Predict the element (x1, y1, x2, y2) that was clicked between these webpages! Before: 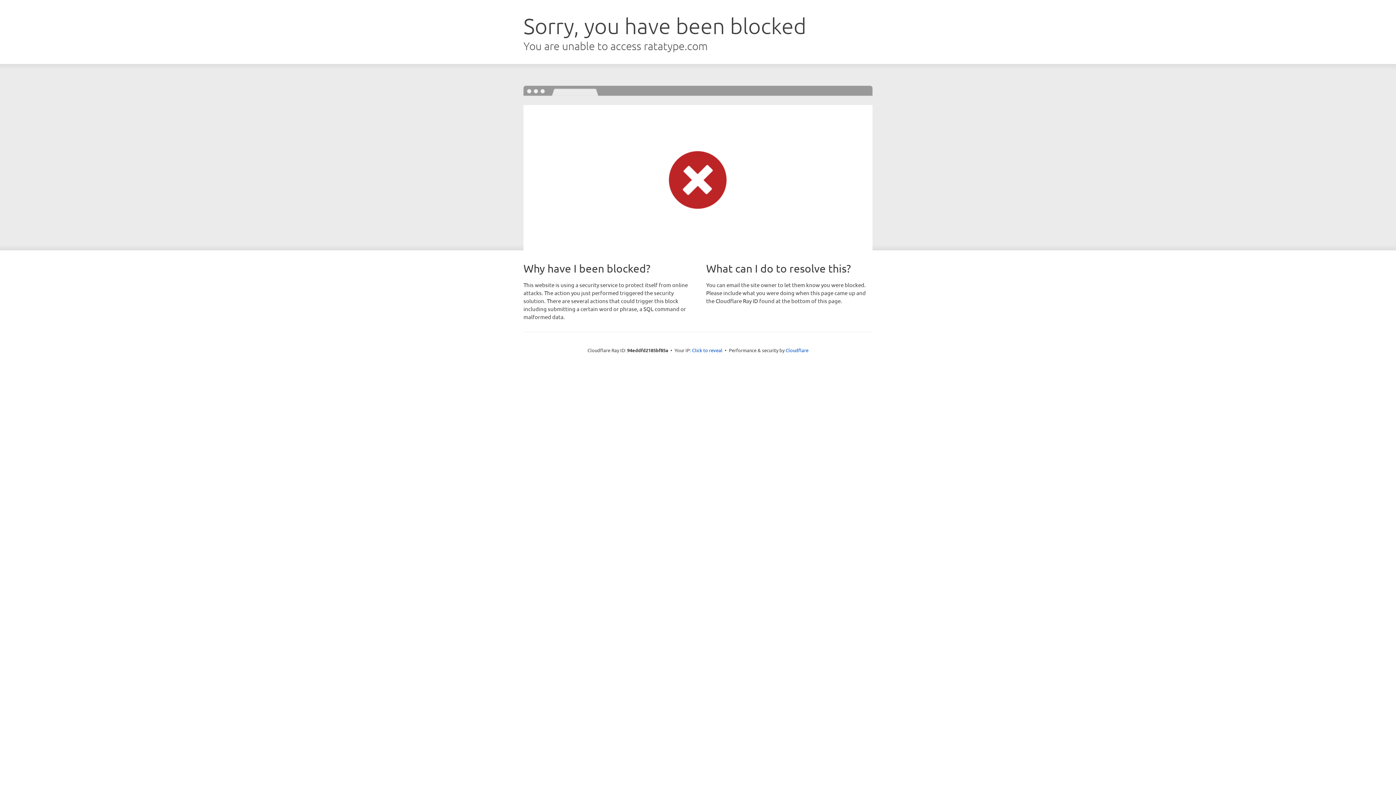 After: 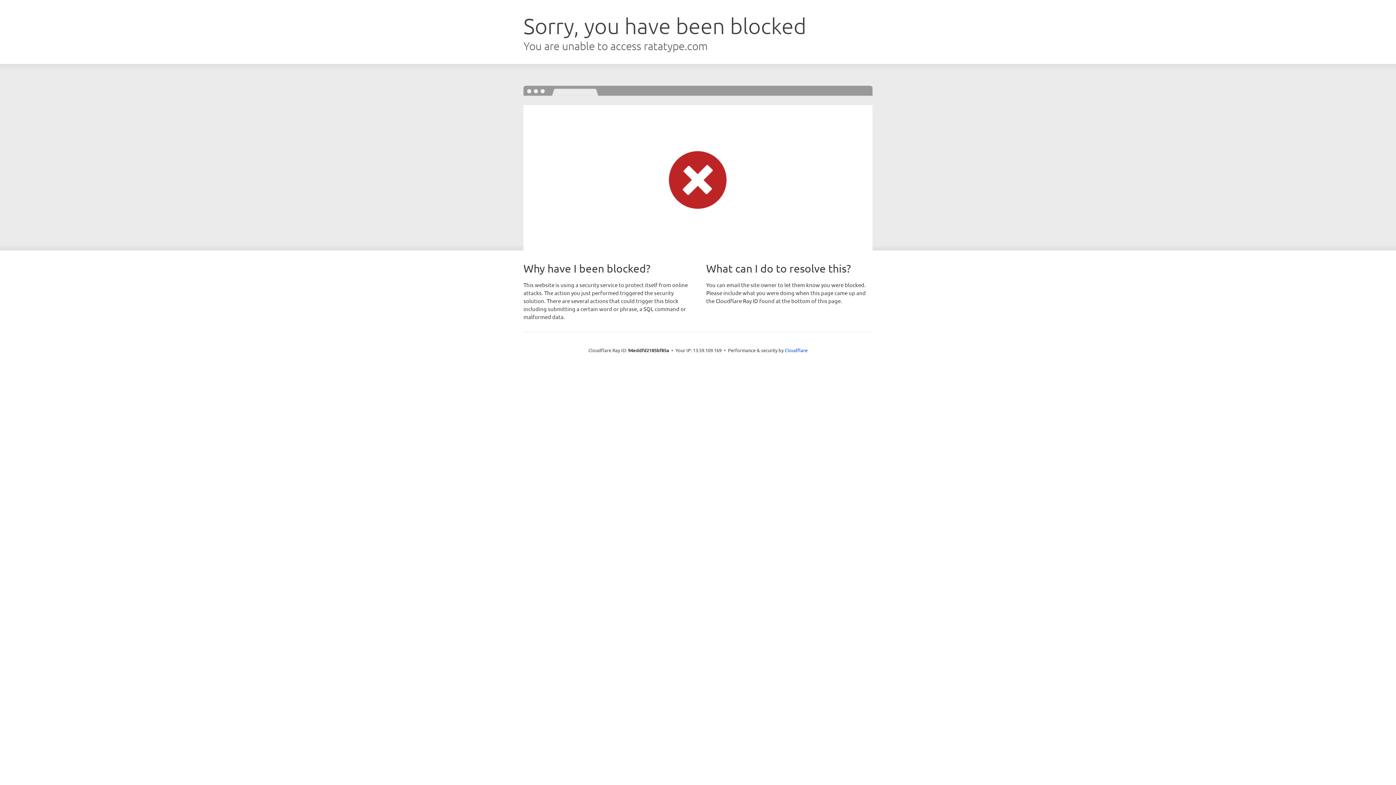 Action: bbox: (692, 346, 722, 353) label: Click to reveal